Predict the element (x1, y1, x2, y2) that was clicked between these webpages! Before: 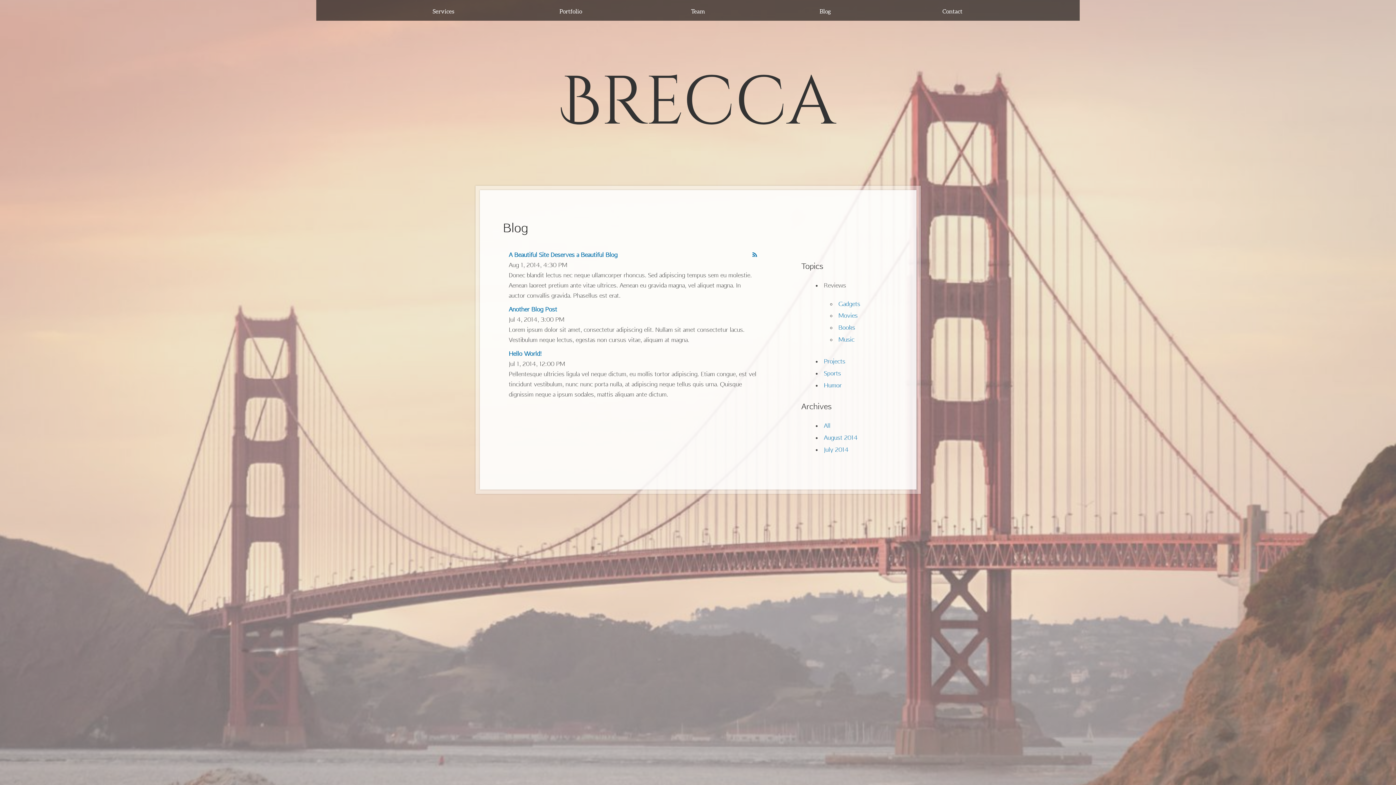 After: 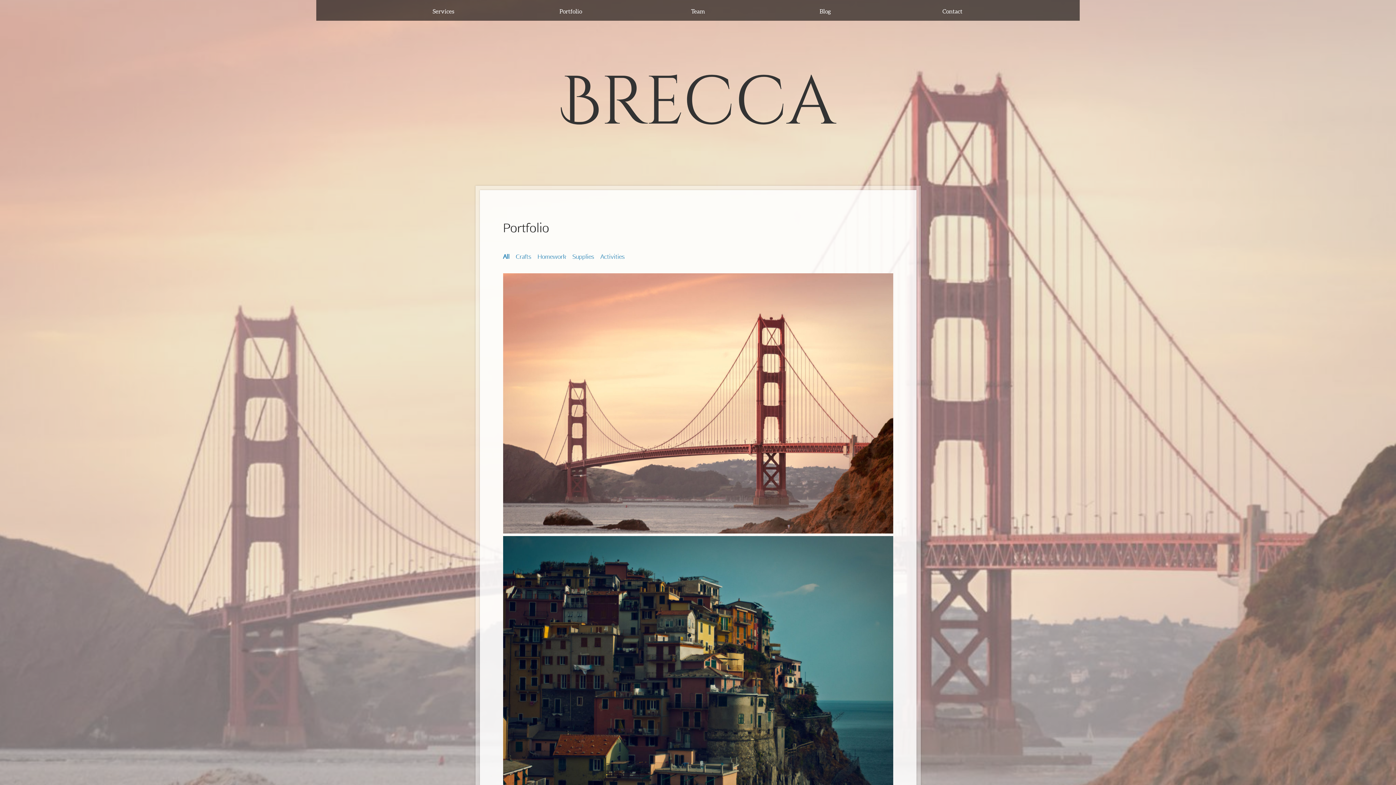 Action: label: Portfolio bbox: (507, 1, 634, 20)